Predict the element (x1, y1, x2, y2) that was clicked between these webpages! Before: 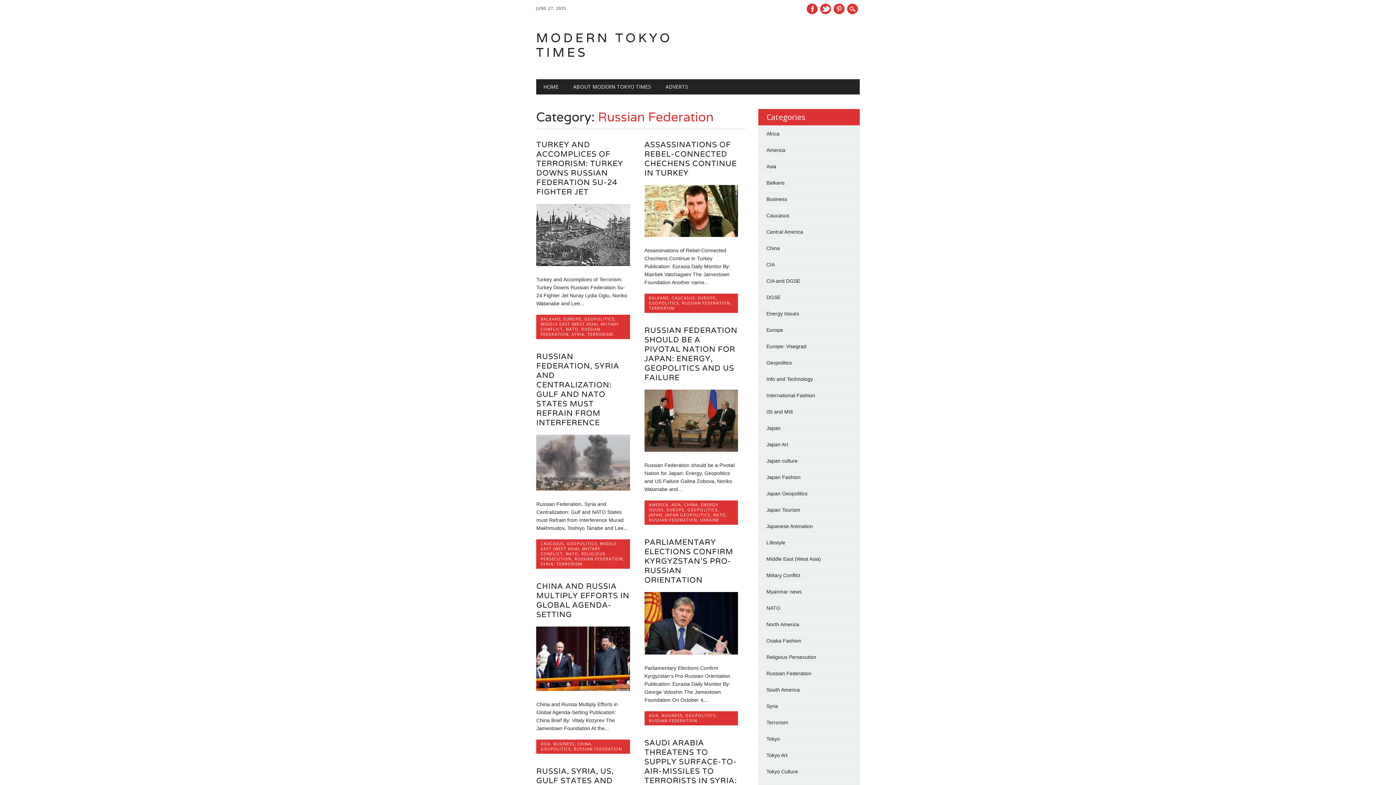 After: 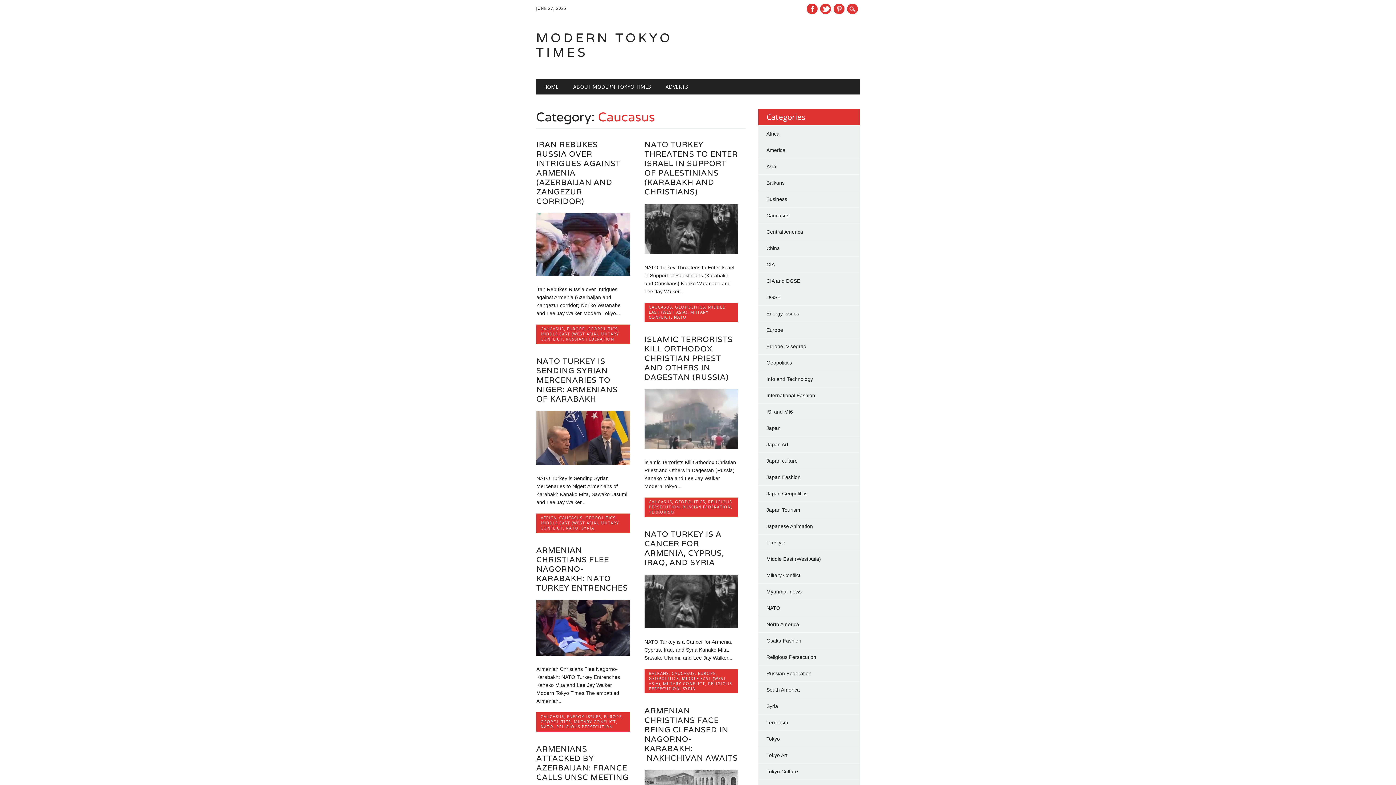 Action: label: CAUCASUS bbox: (671, 295, 695, 300)